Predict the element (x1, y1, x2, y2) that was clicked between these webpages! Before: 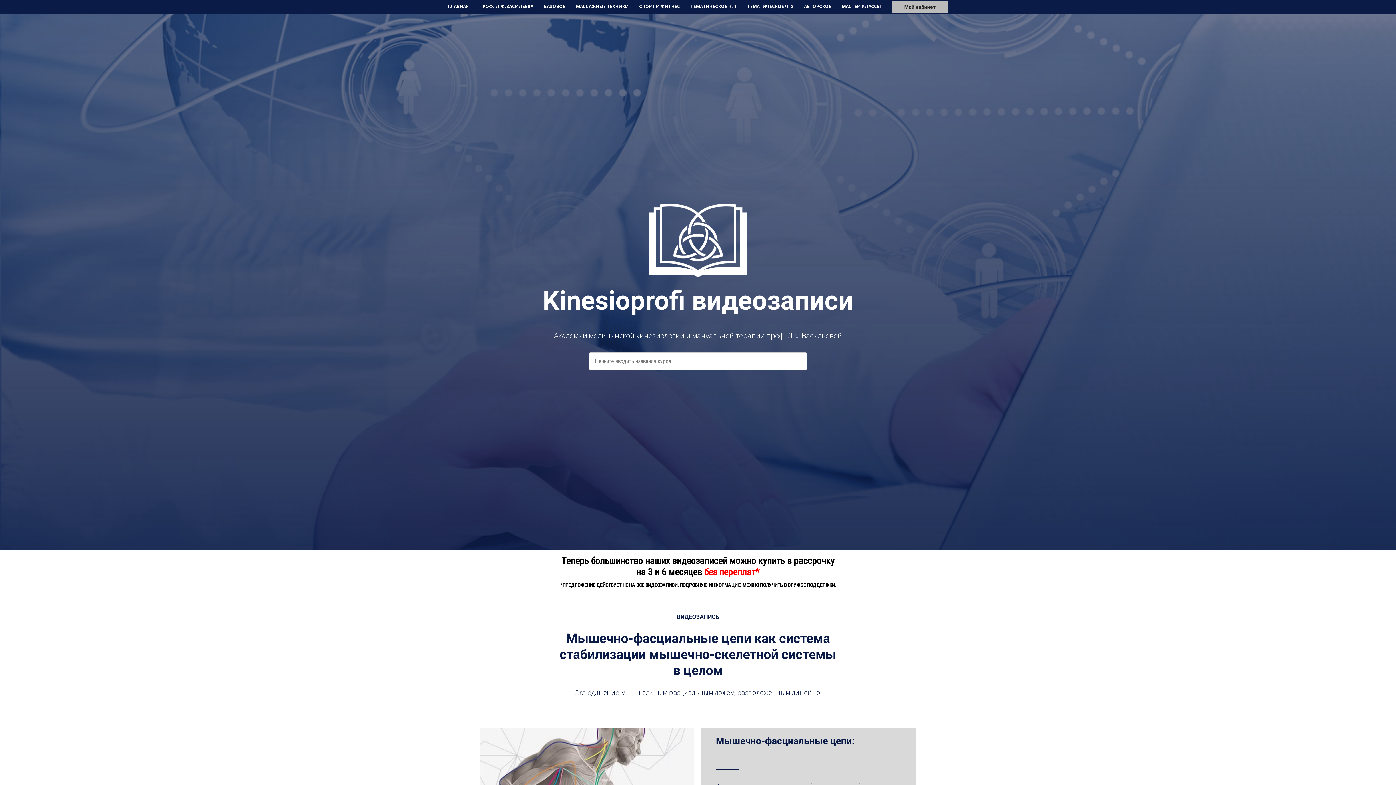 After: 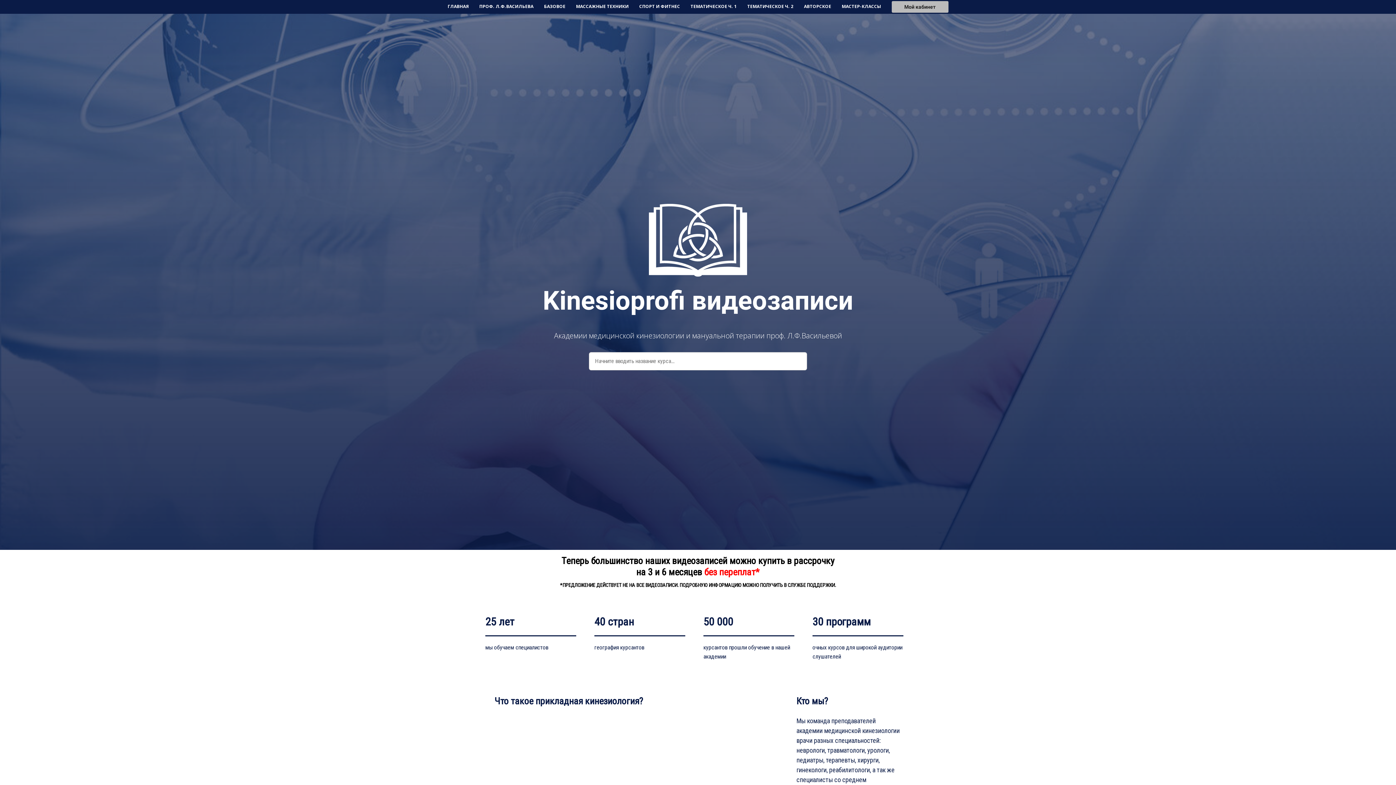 Action: bbox: (447, 3, 468, 9) label: ГЛАВНАЯ